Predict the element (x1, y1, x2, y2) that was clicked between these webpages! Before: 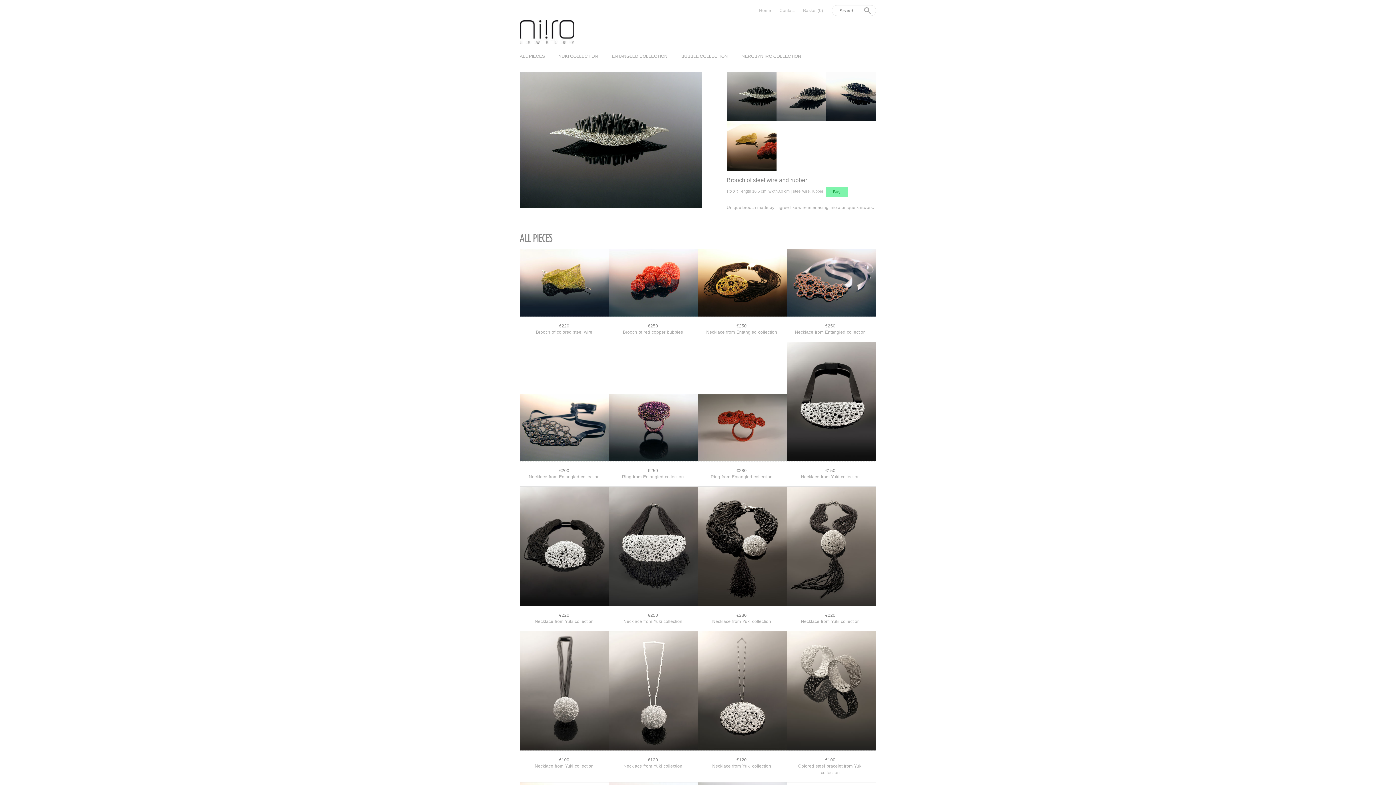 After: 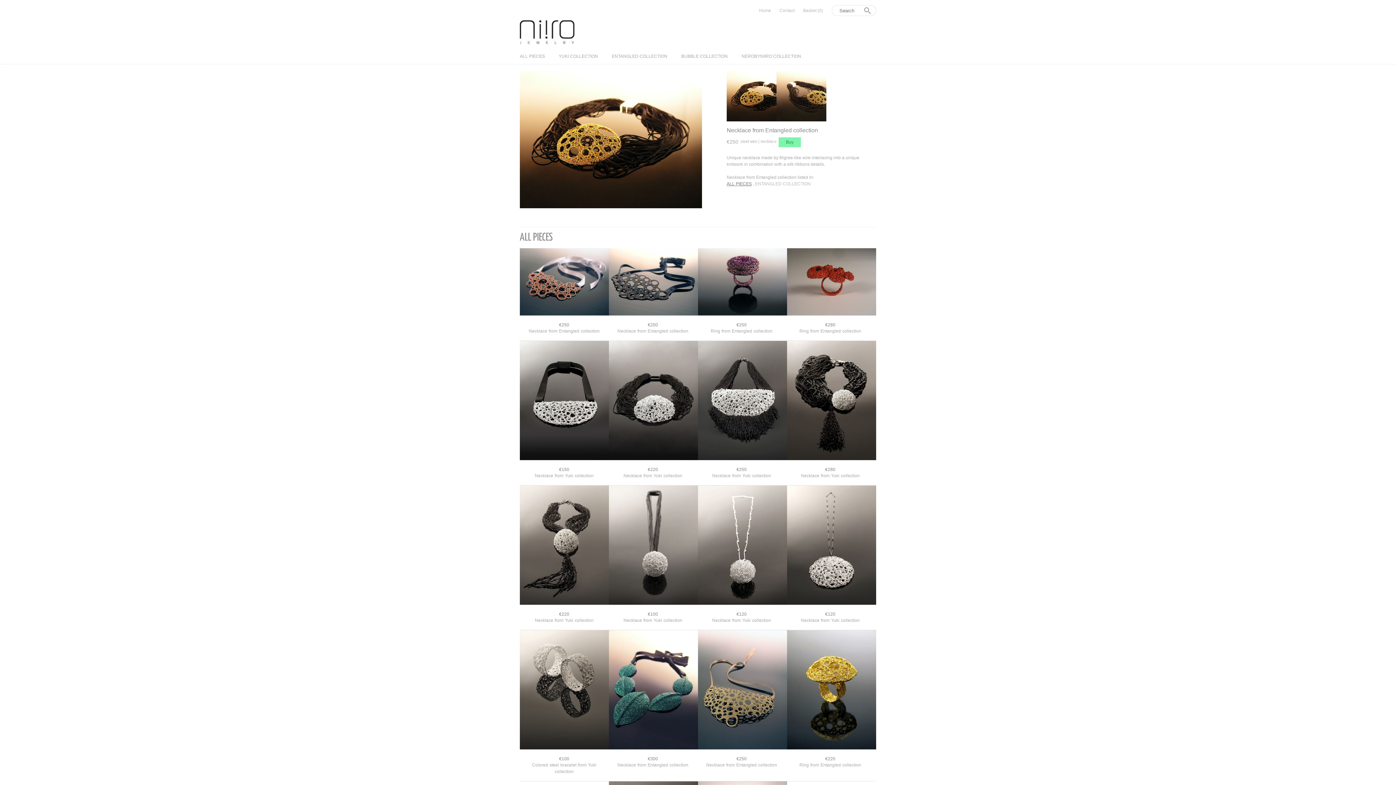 Action: bbox: (701, 323, 782, 329) label: €250